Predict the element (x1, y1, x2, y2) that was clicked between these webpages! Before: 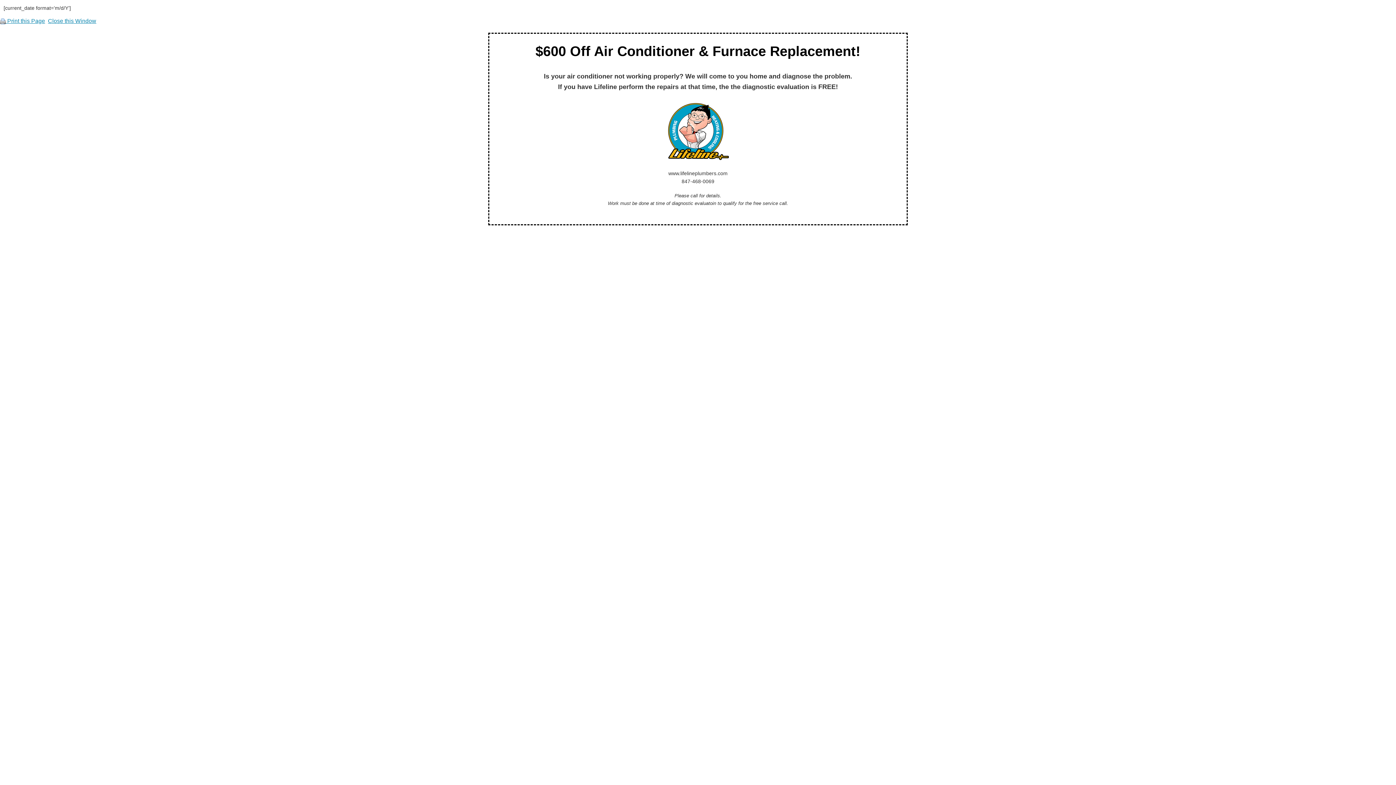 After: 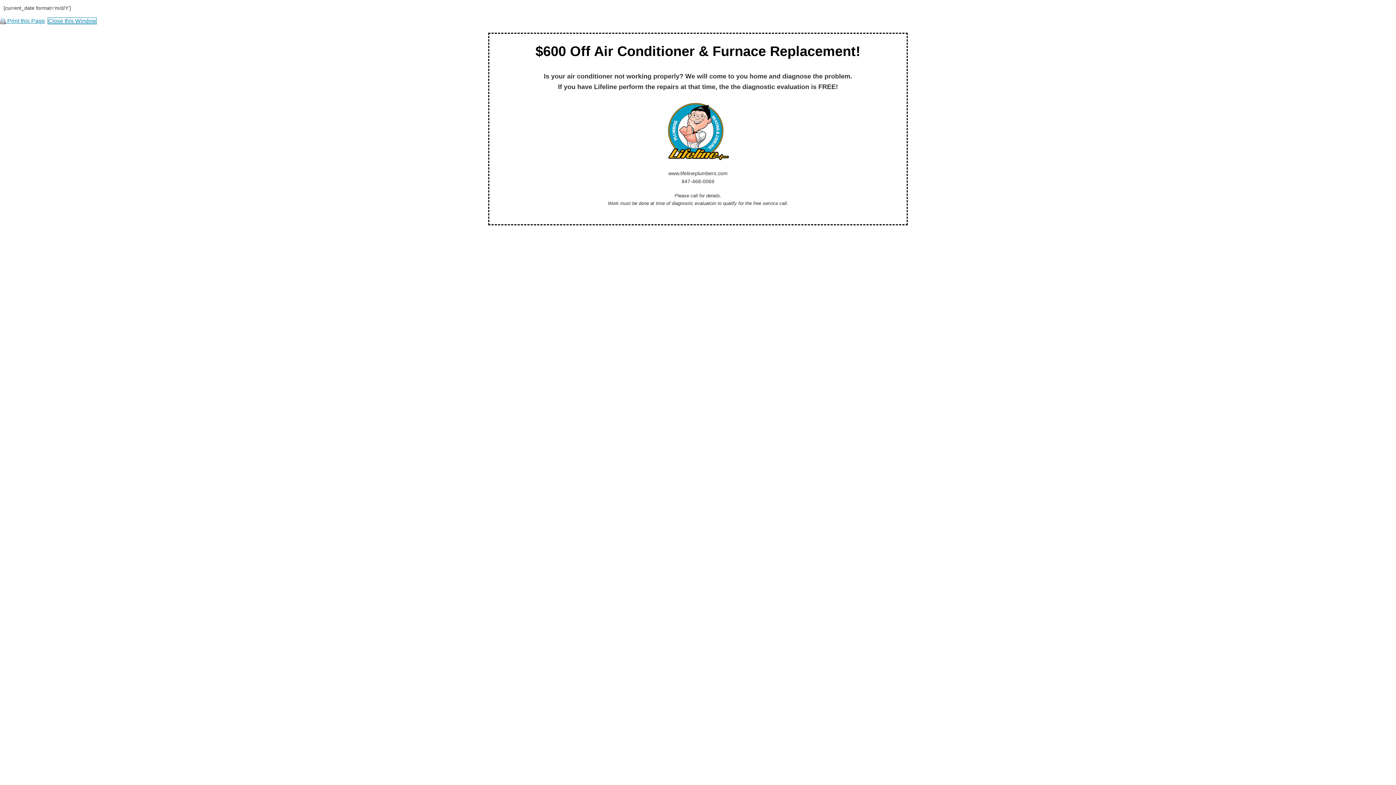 Action: label: Close this Window bbox: (48, 17, 96, 24)